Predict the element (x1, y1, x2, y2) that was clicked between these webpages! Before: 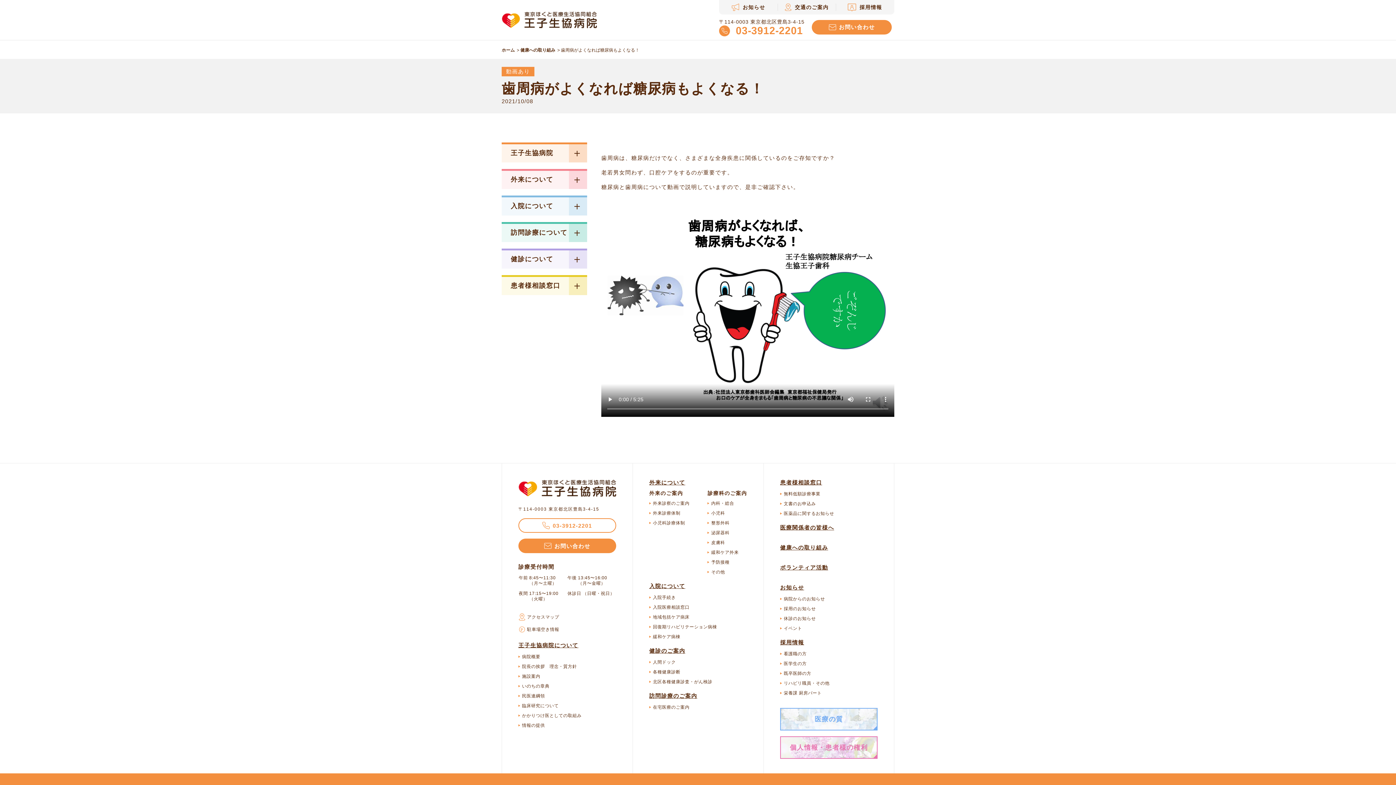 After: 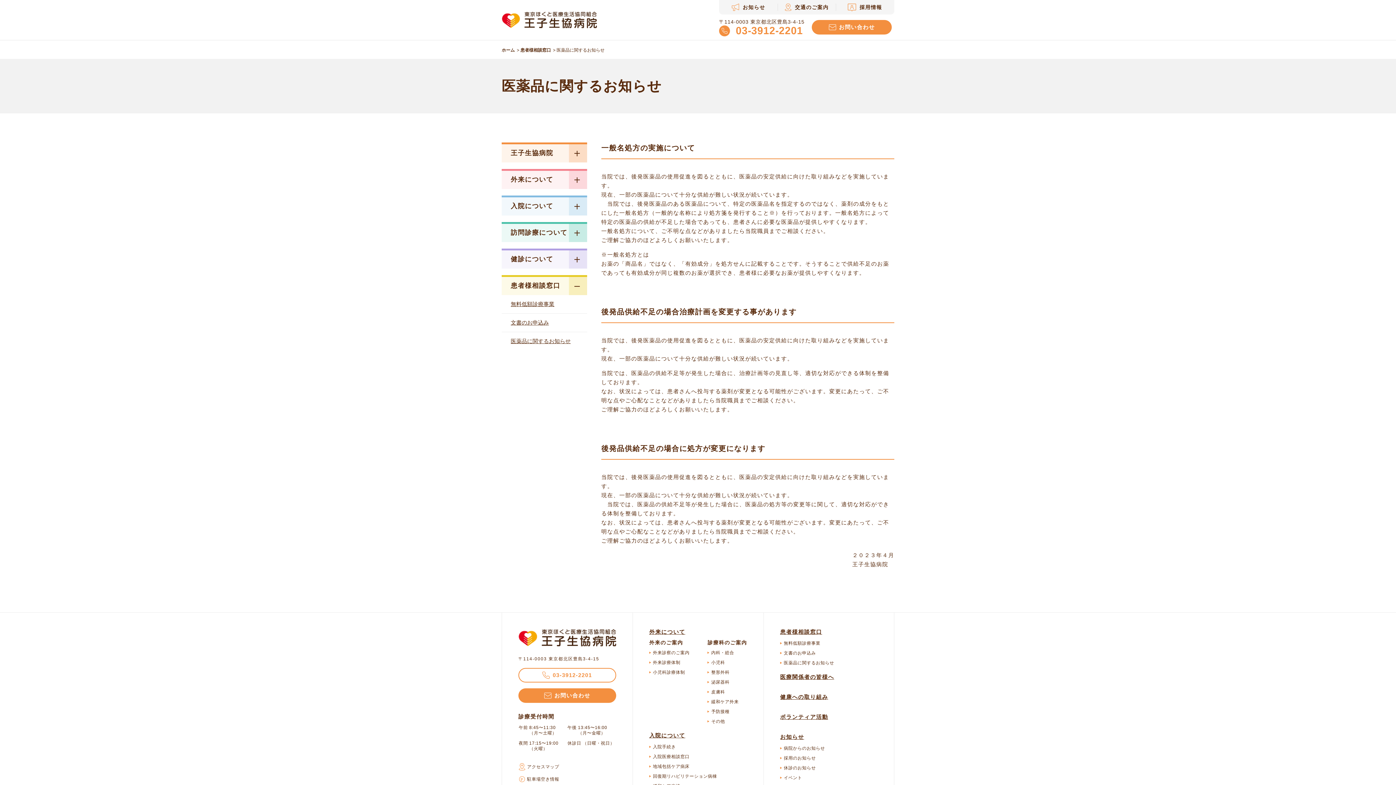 Action: label: 医薬品に関するお知らせ bbox: (780, 511, 834, 515)